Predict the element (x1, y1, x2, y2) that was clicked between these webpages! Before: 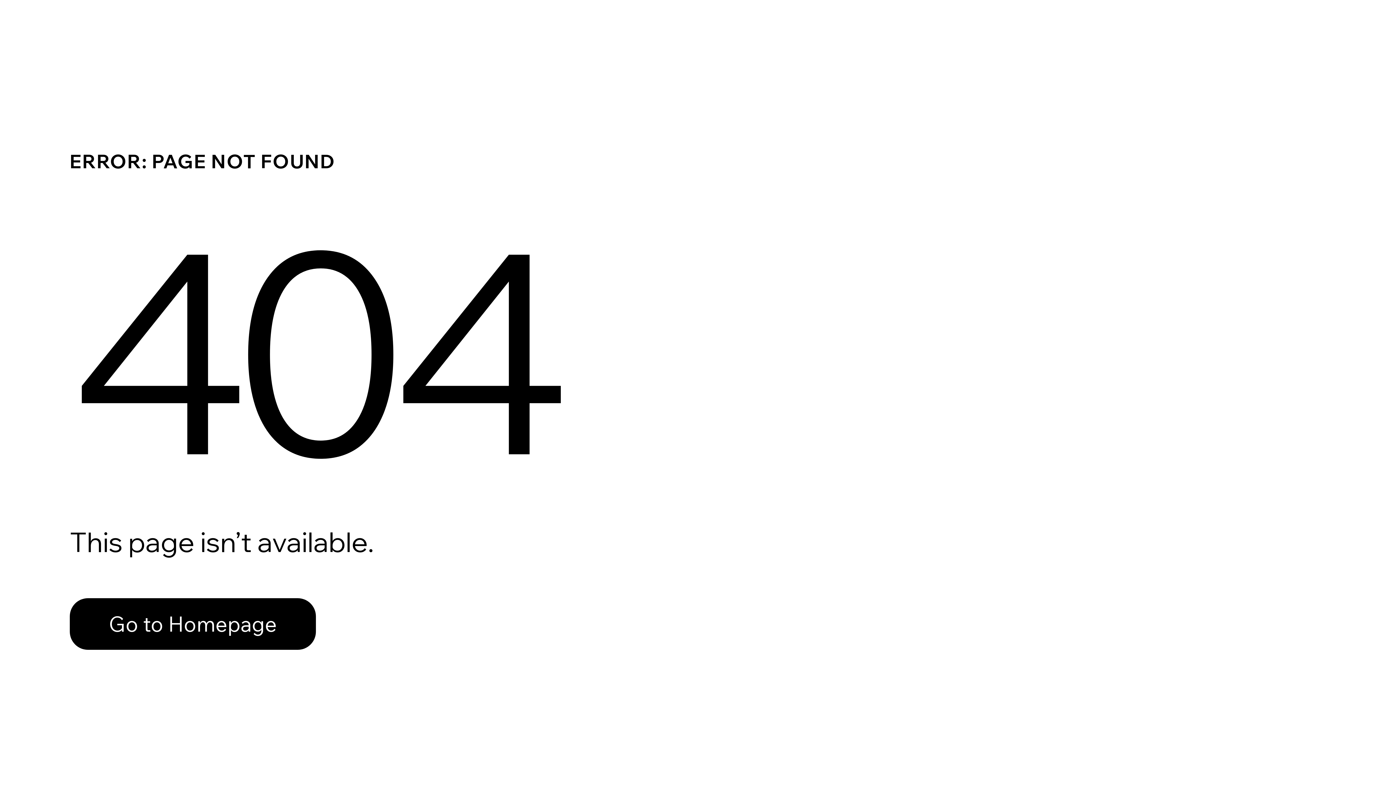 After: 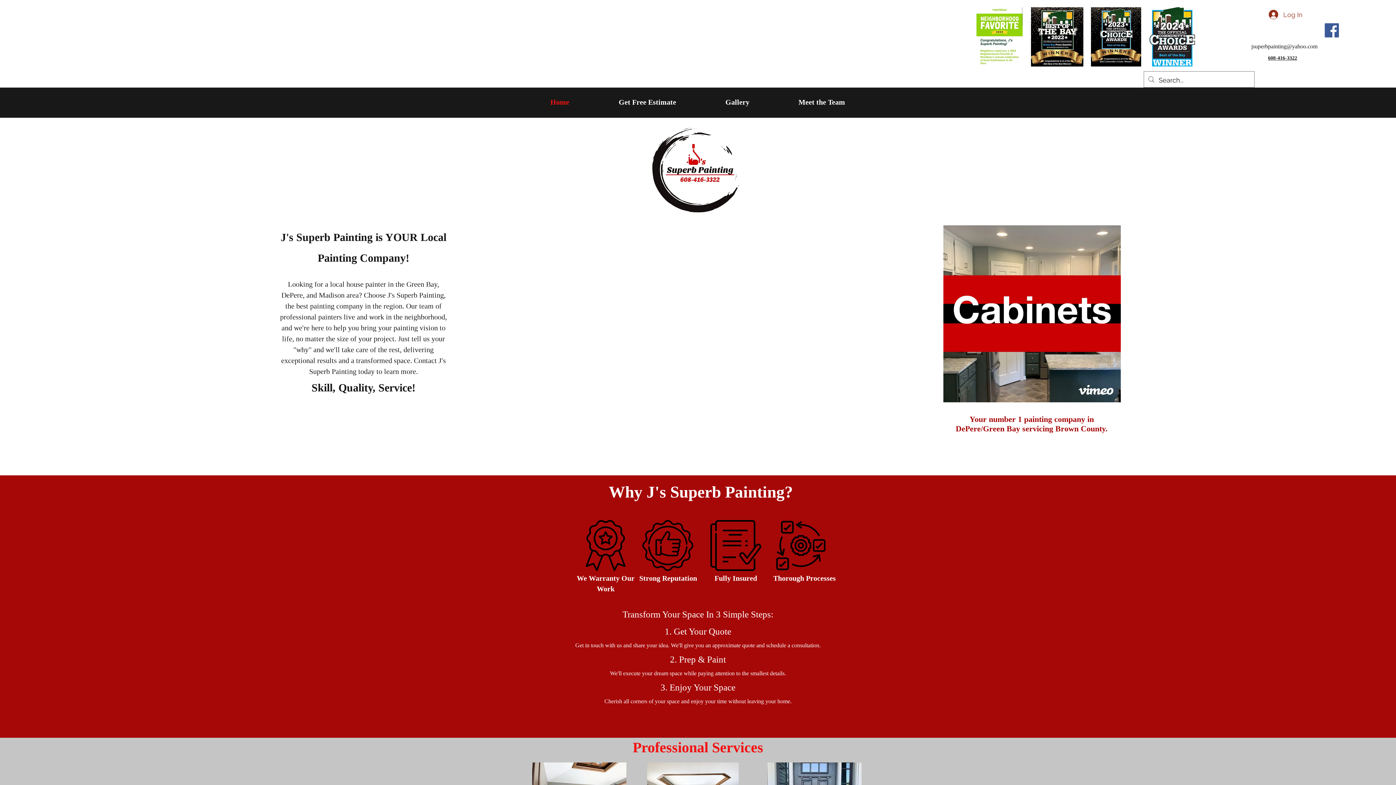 Action: bbox: (69, 598, 316, 650) label: Go to Homepage